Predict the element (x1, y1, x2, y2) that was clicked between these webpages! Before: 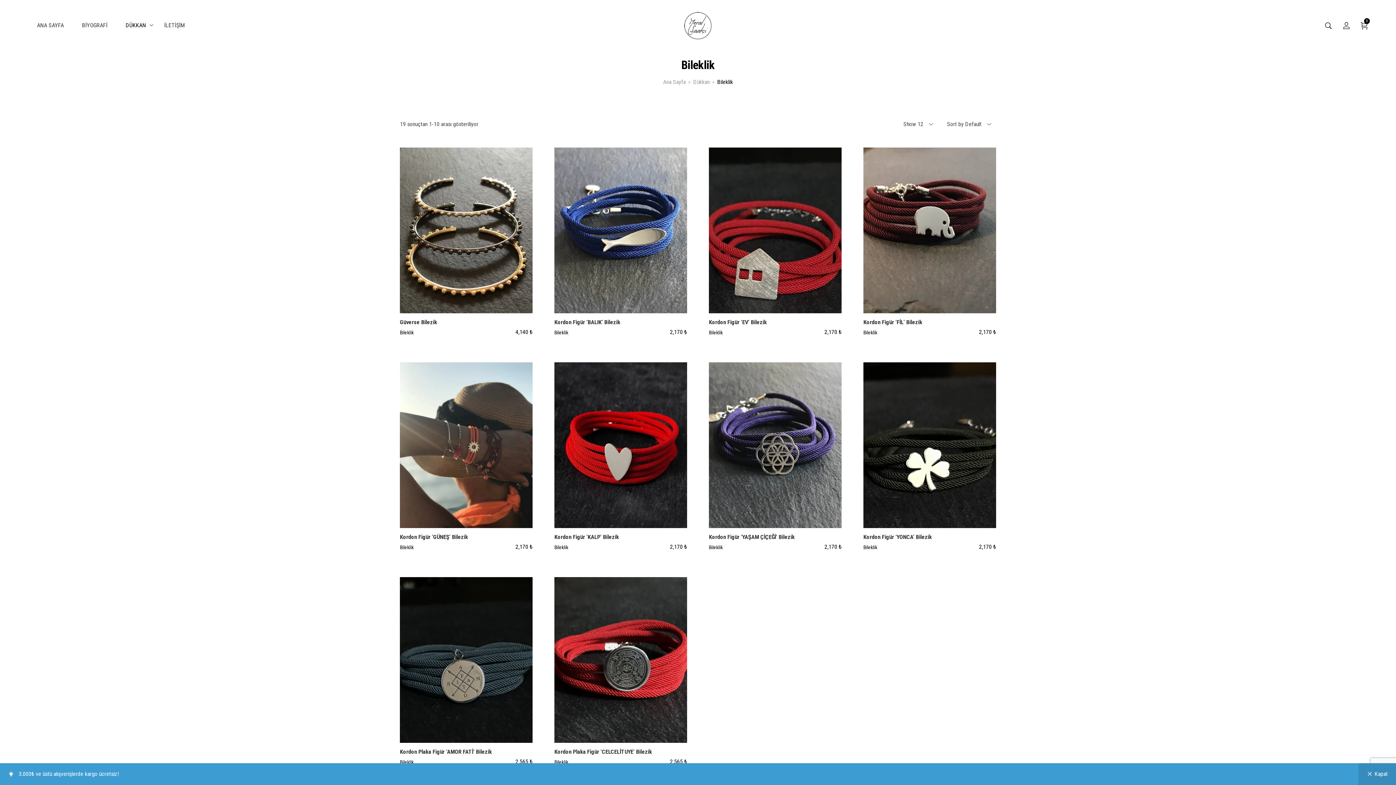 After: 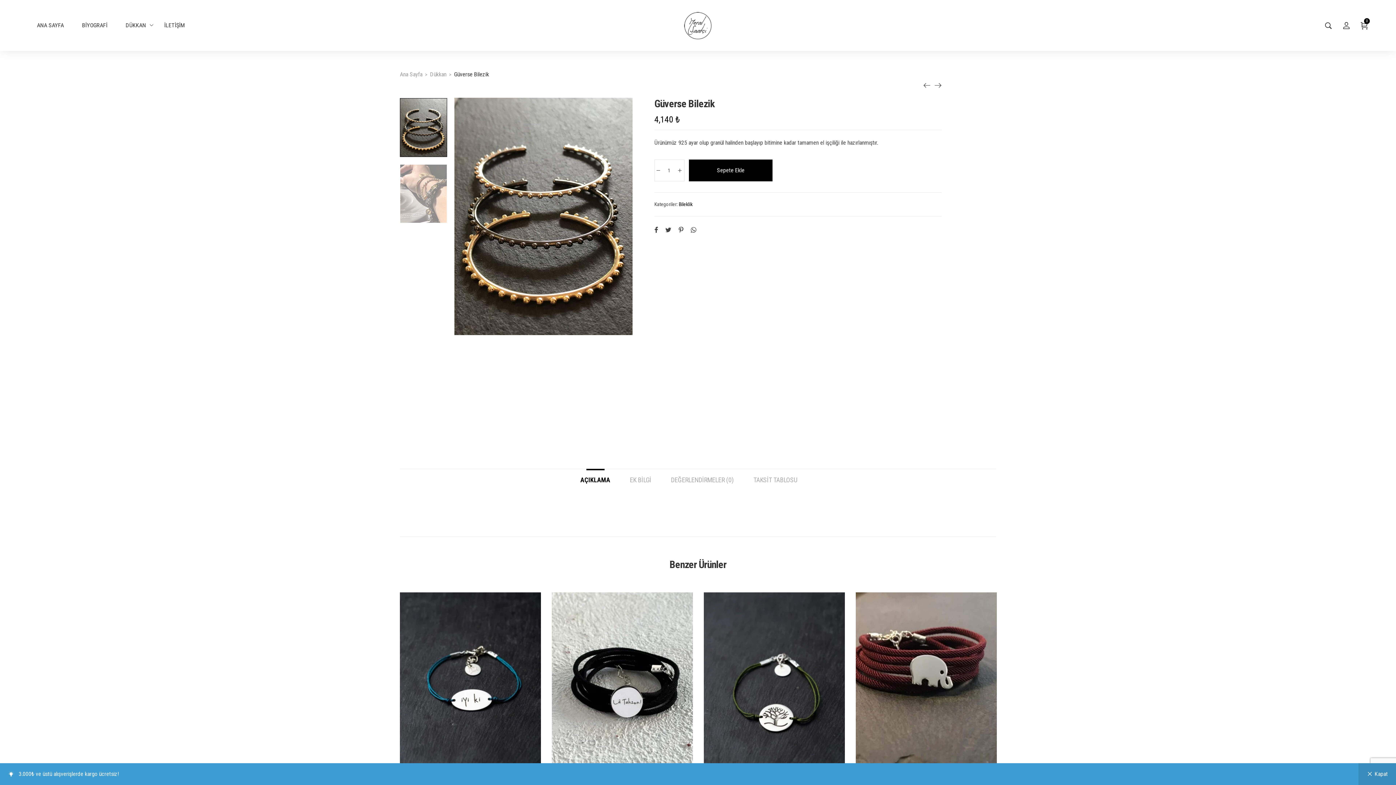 Action: label: Güverse Bilezik bbox: (400, 318, 437, 325)